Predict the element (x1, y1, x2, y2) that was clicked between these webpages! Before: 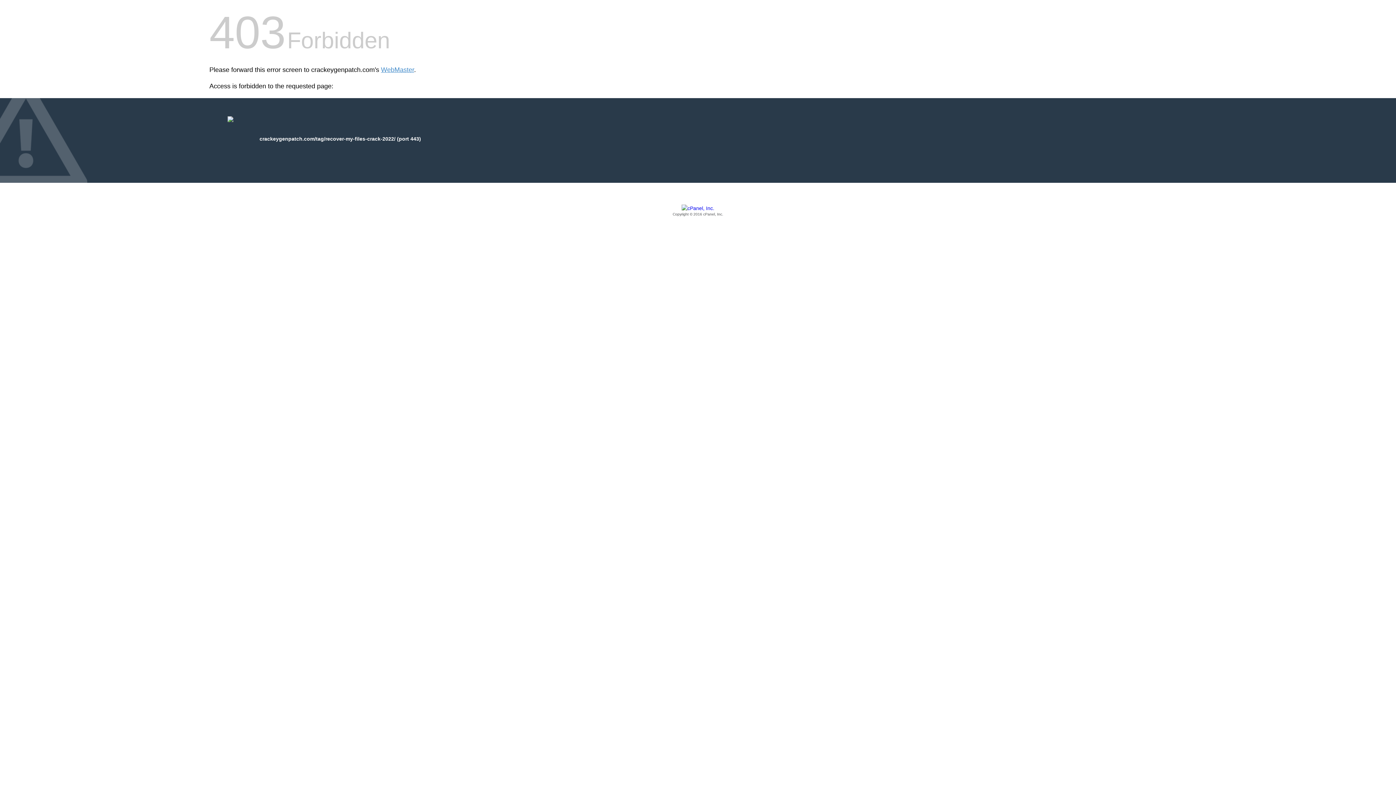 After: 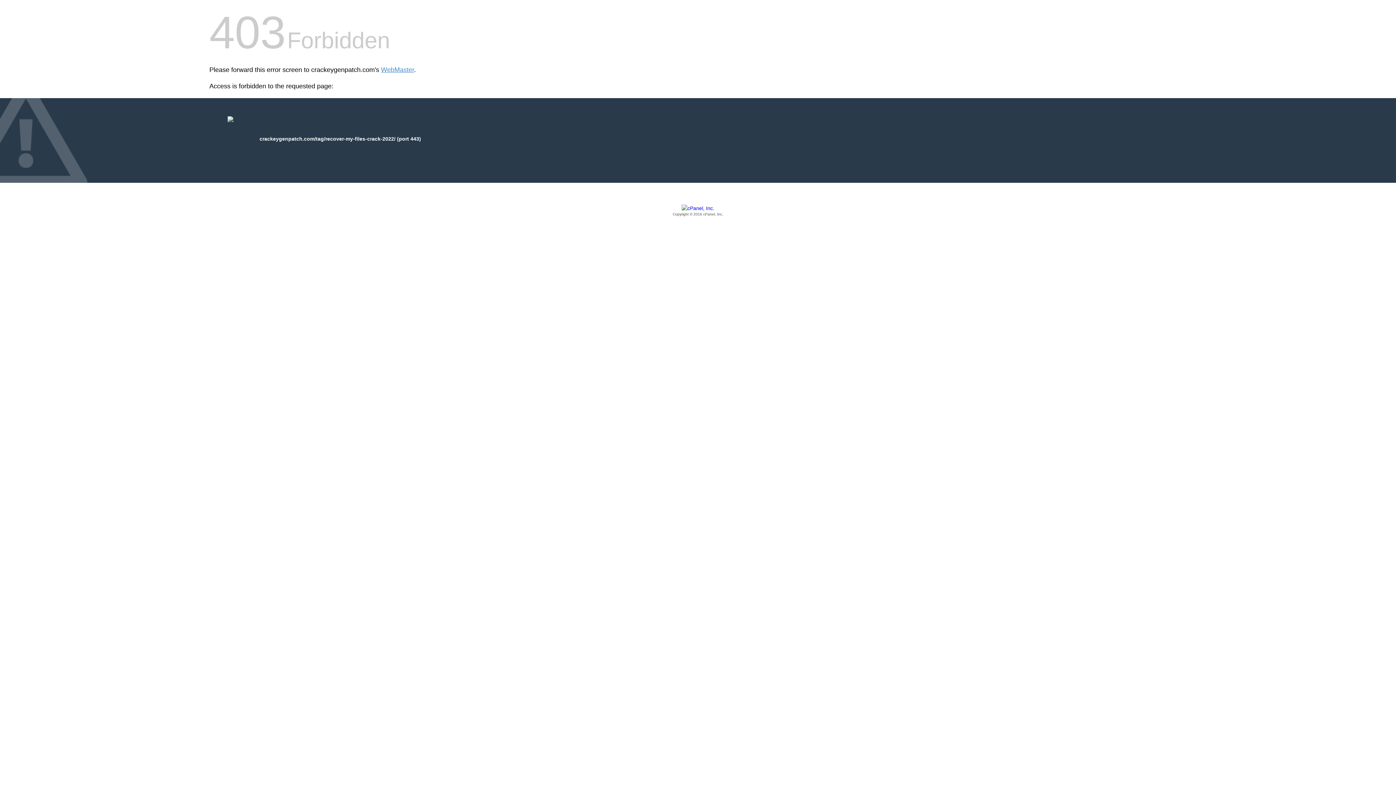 Action: label: Copyright © 2016 cPanel, Inc. bbox: (209, 205, 1186, 217)